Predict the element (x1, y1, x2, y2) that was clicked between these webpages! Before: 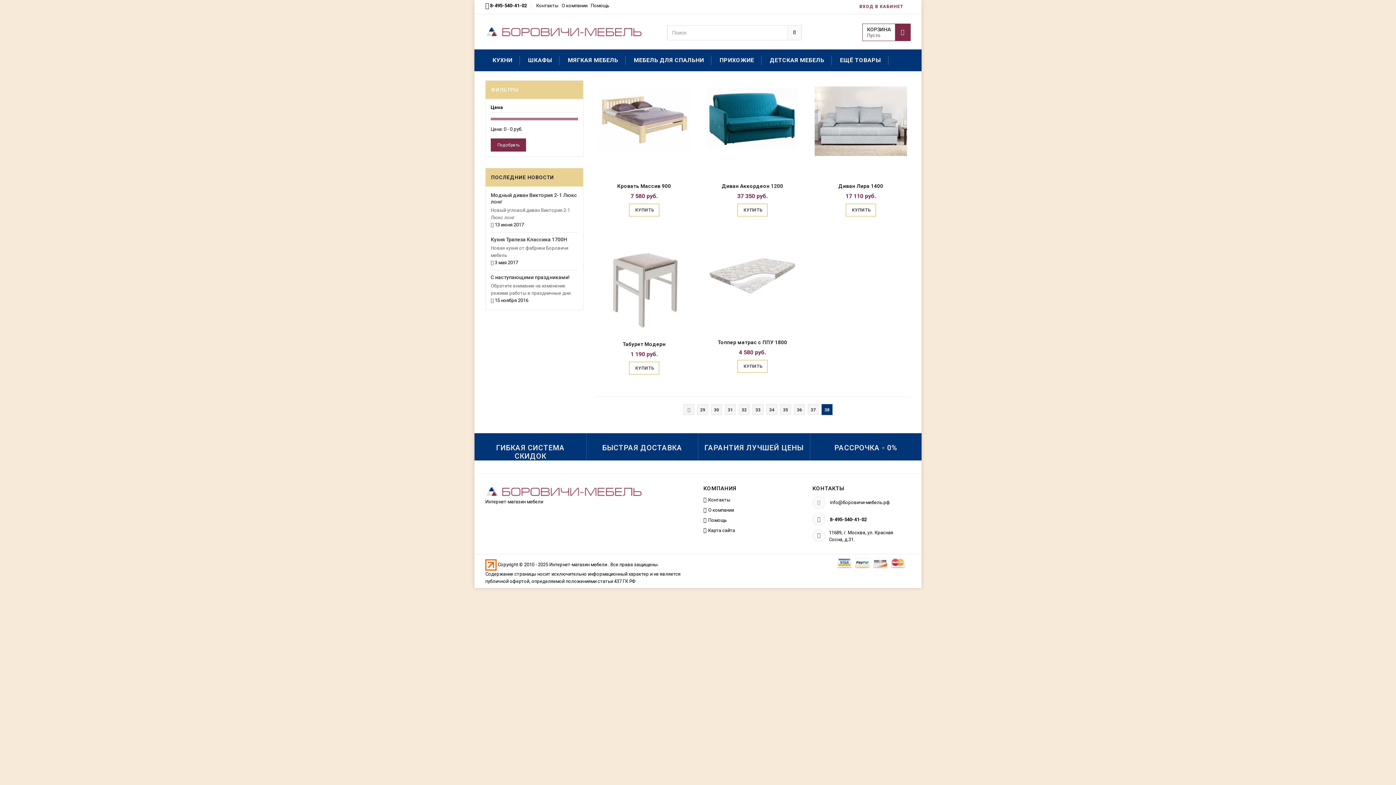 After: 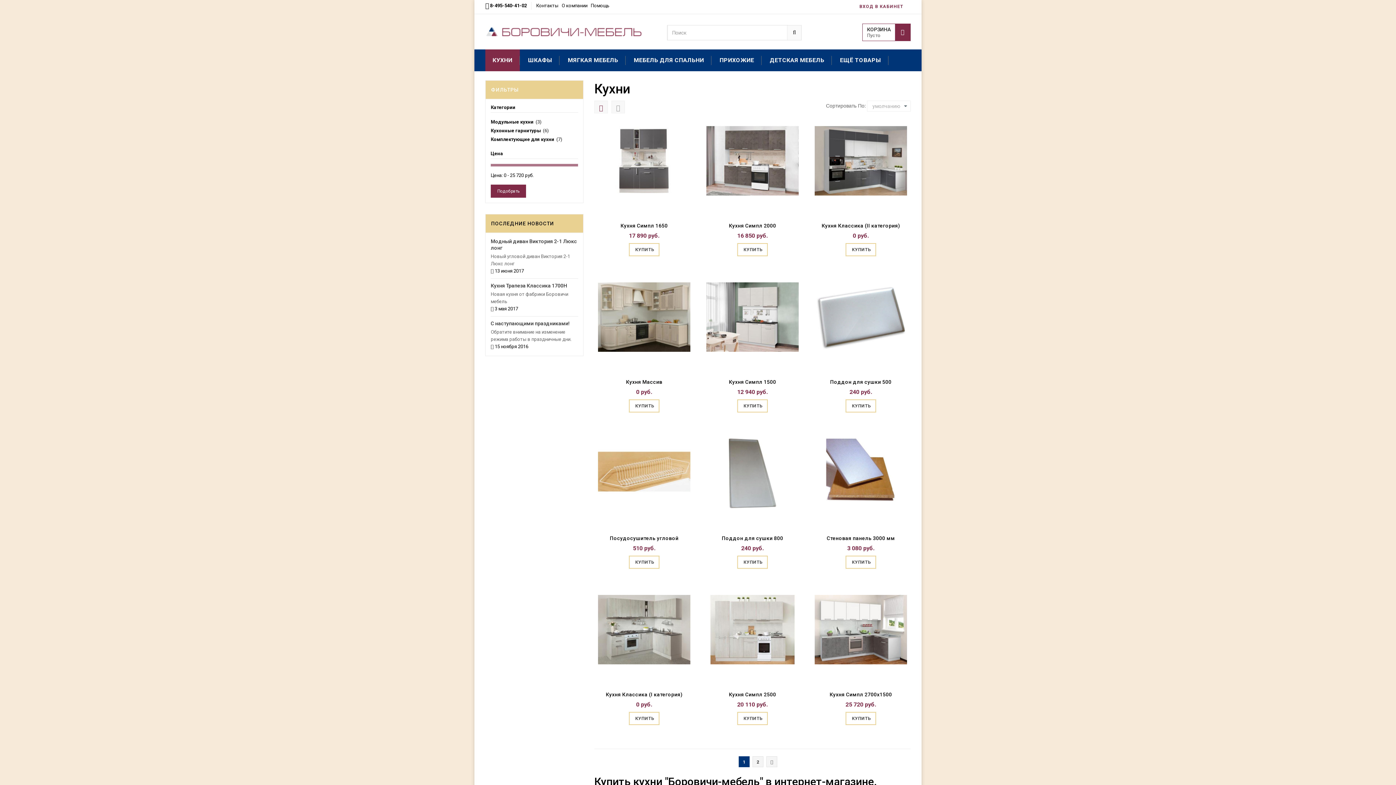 Action: label: КУХНИ bbox: (485, 49, 519, 71)